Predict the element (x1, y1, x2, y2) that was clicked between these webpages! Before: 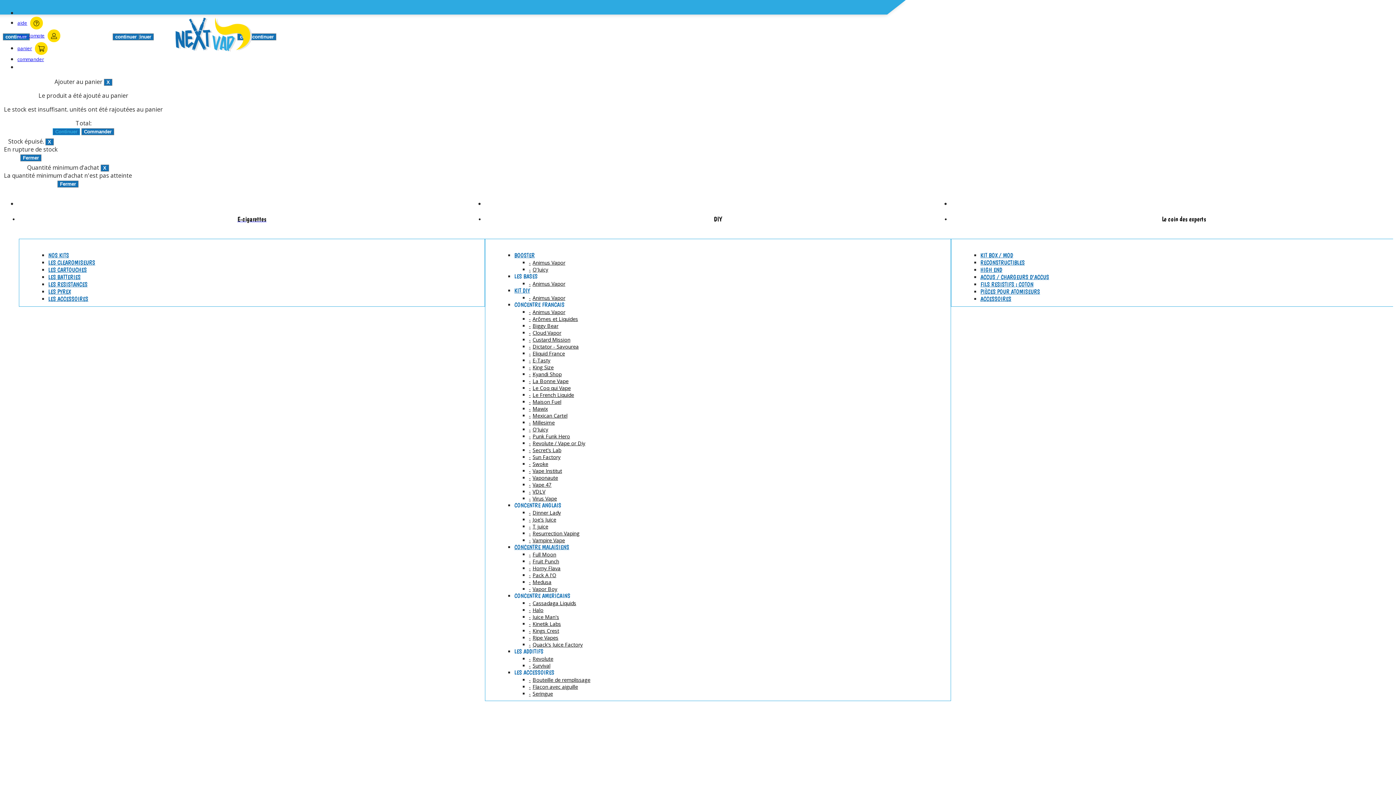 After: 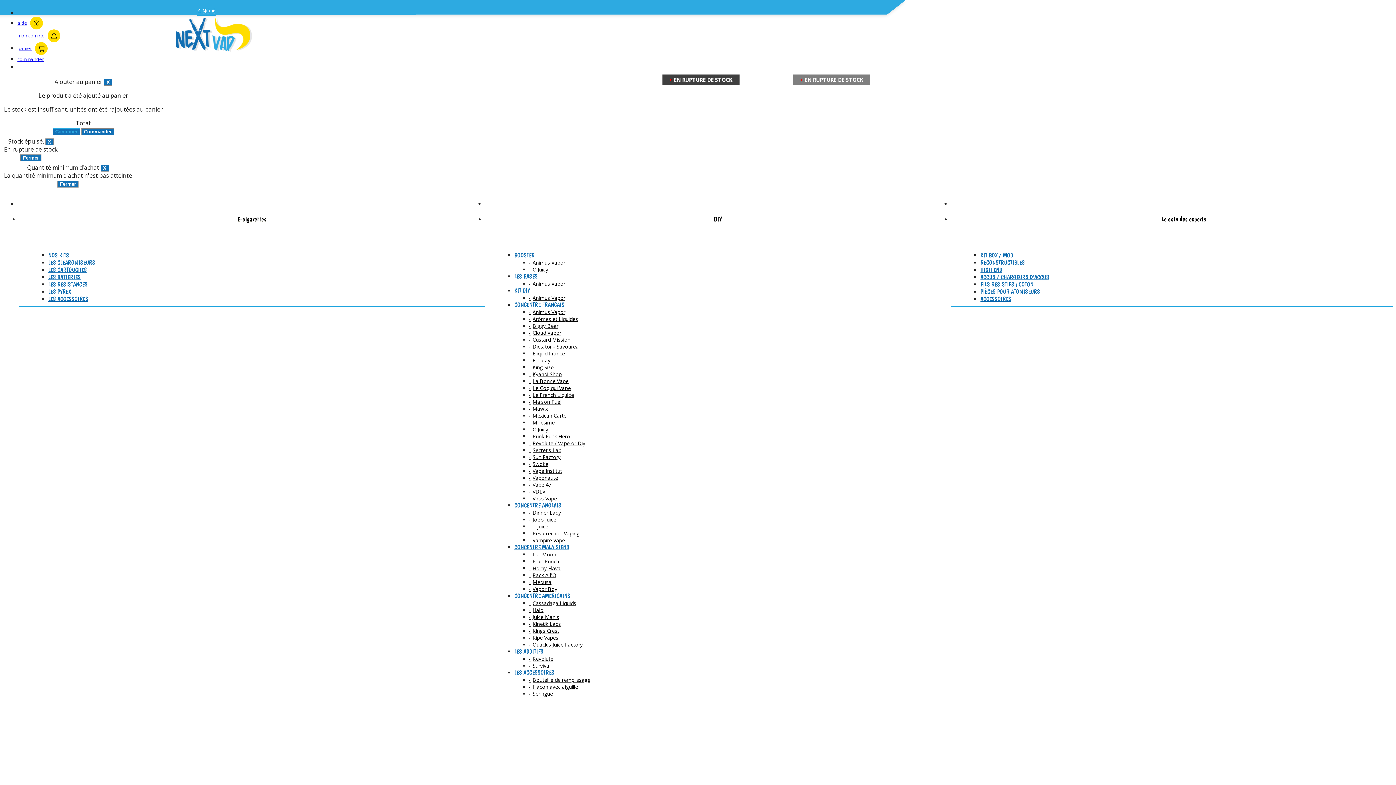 Action: bbox: (529, 419, 554, 426) label: Millesime